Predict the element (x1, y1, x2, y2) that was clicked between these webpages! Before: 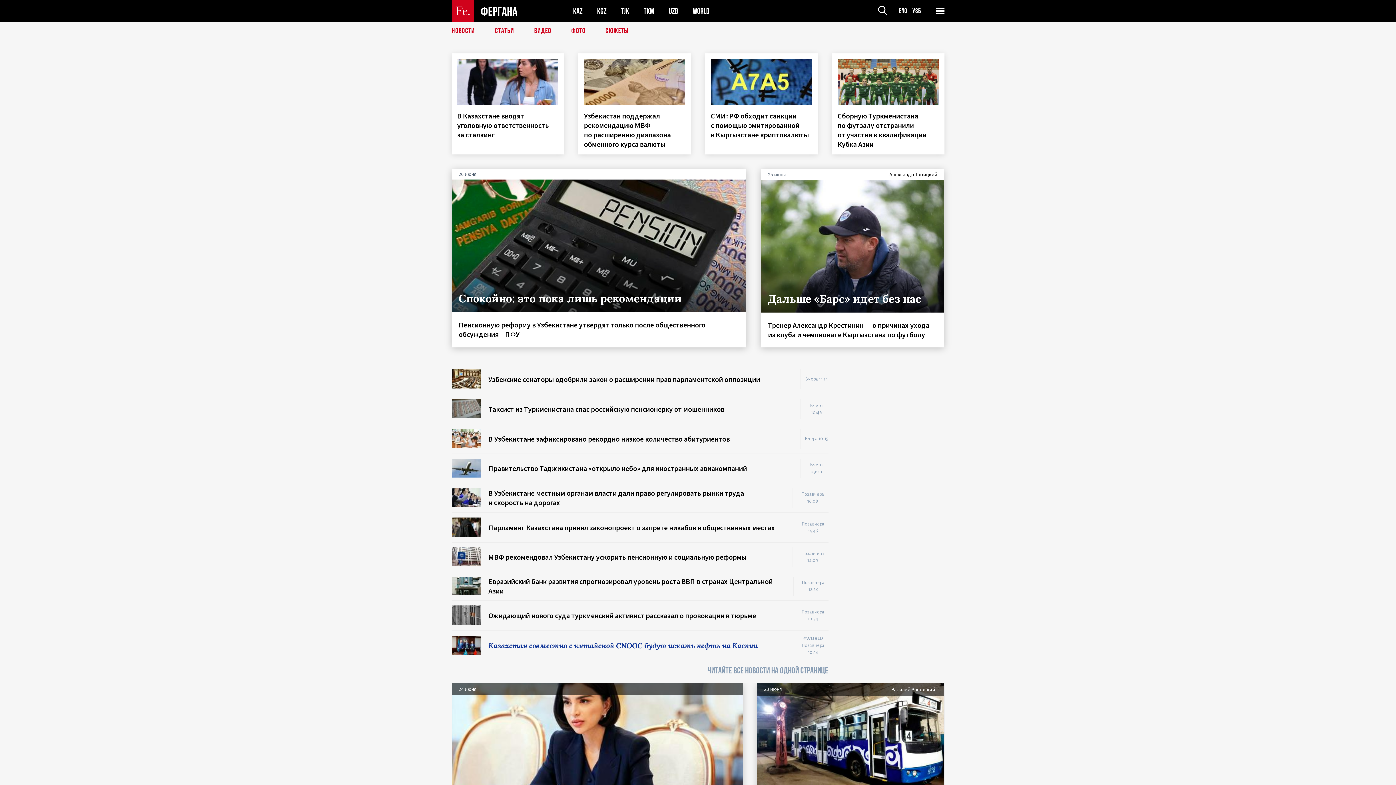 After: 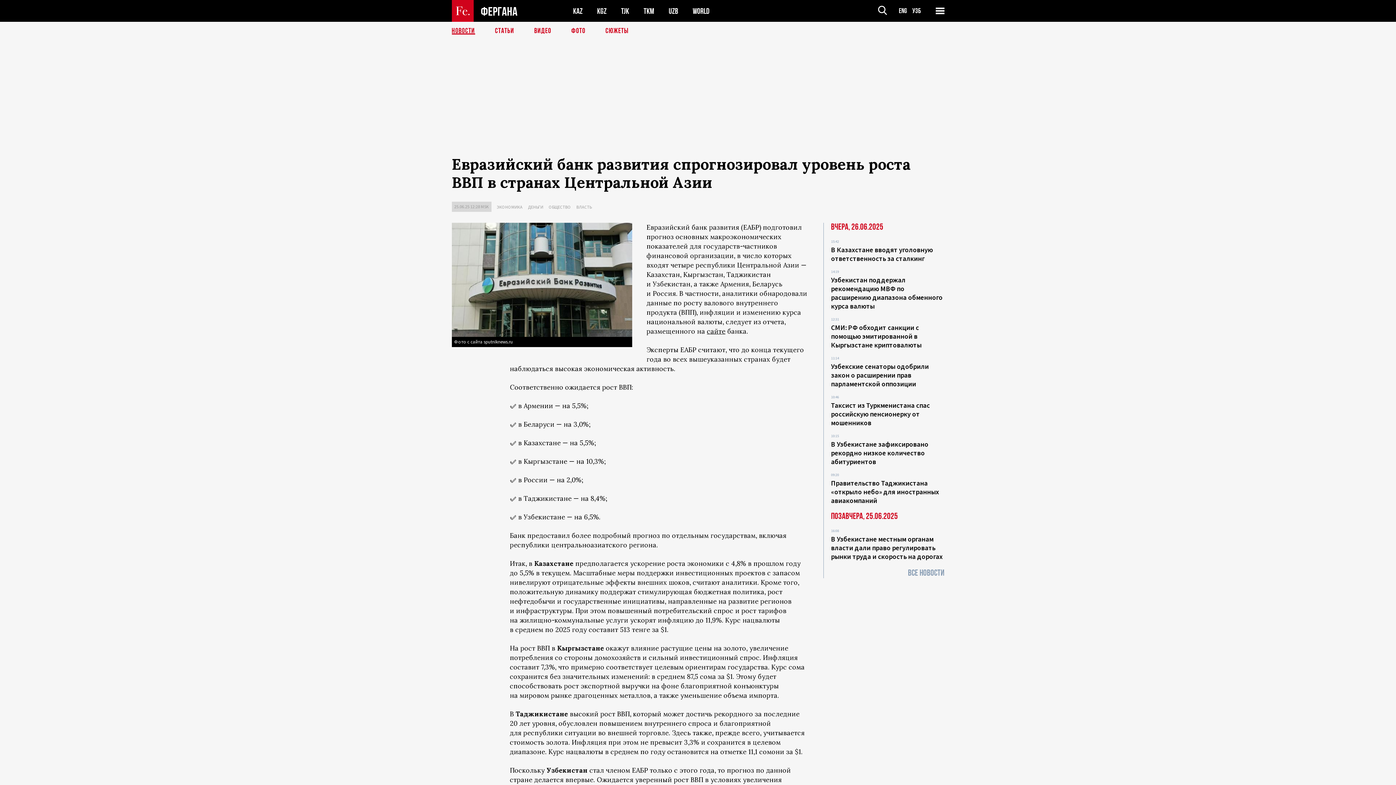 Action: bbox: (451, 577, 828, 596) label: Евразийский банк развития спрогнозировал уровень роста ВВП в странах Центральной Азии
Позавчера 12:28